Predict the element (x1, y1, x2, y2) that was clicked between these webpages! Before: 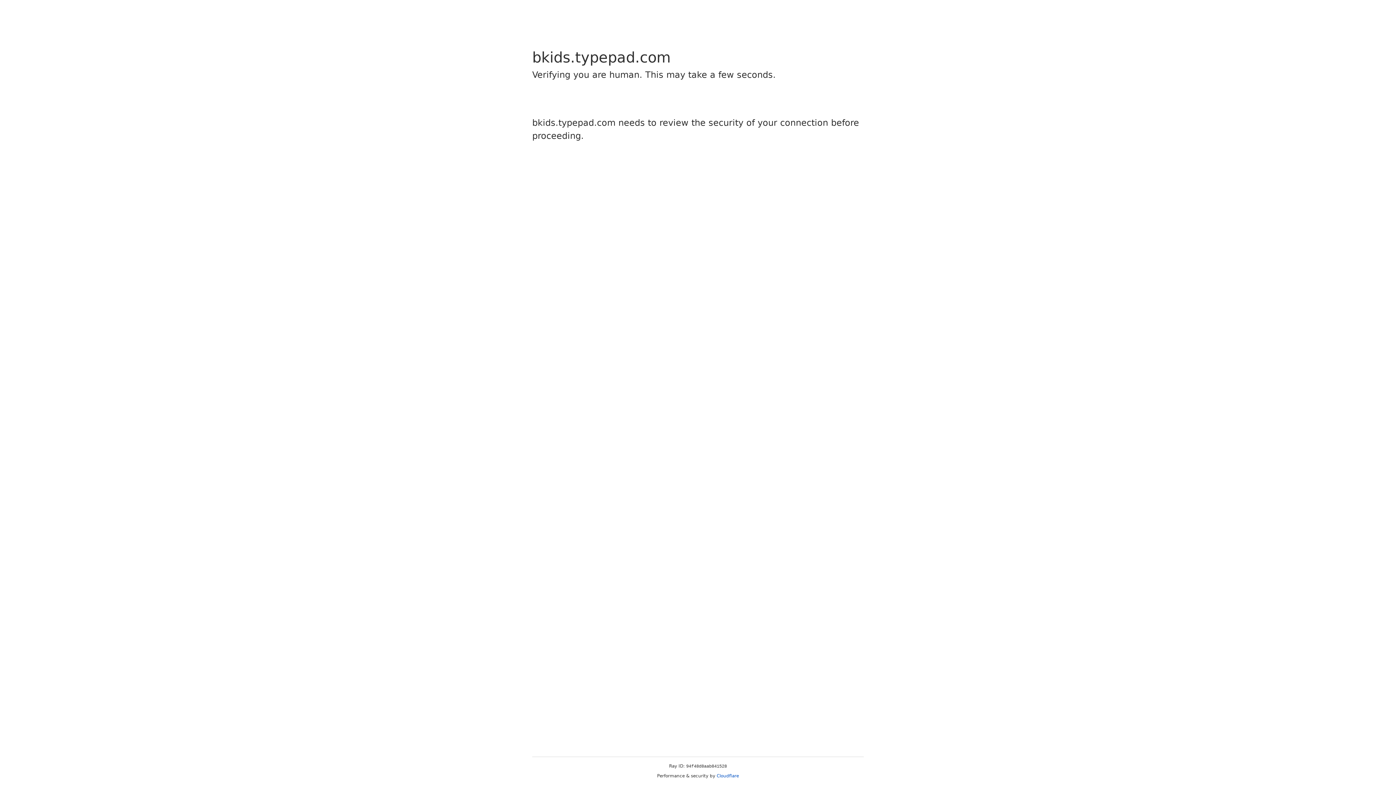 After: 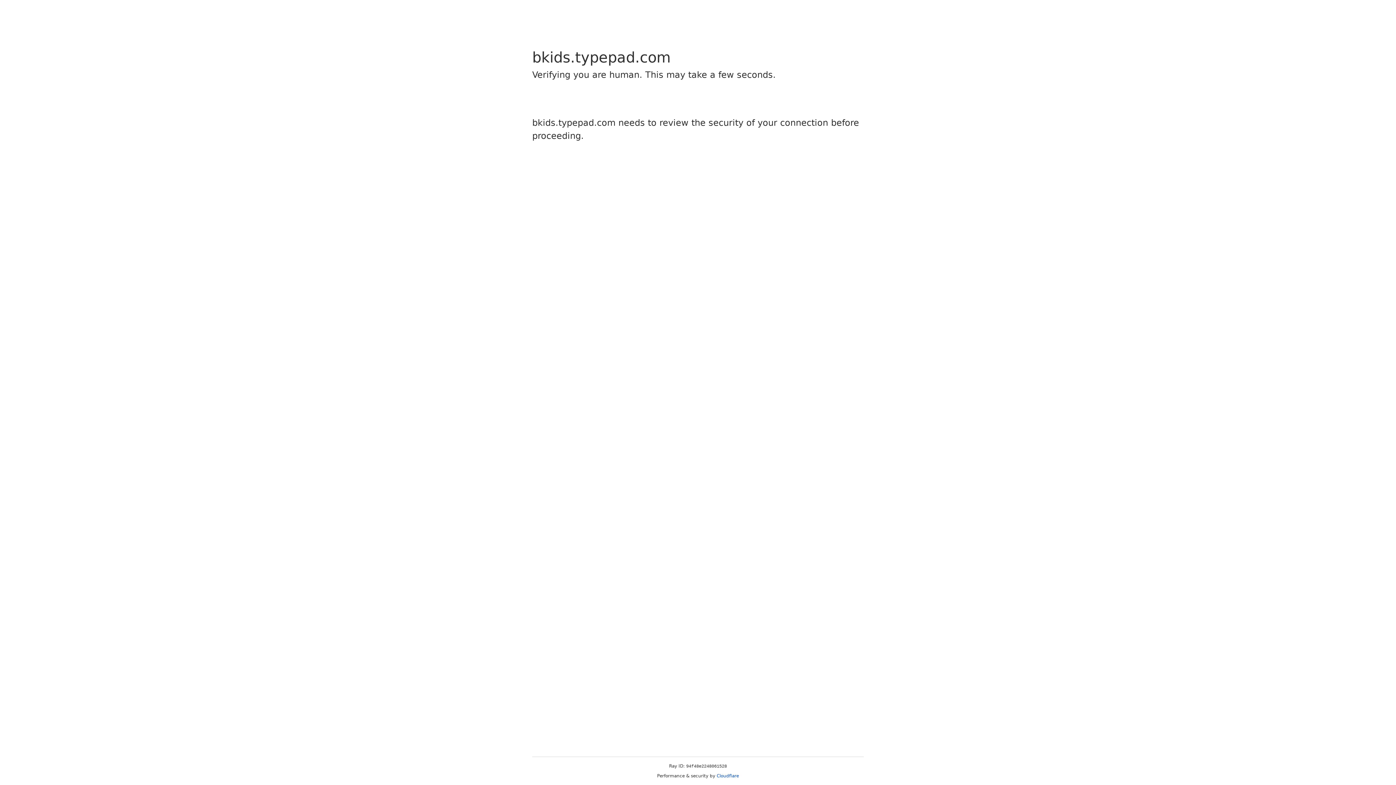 Action: bbox: (716, 773, 739, 778) label: Cloudflare